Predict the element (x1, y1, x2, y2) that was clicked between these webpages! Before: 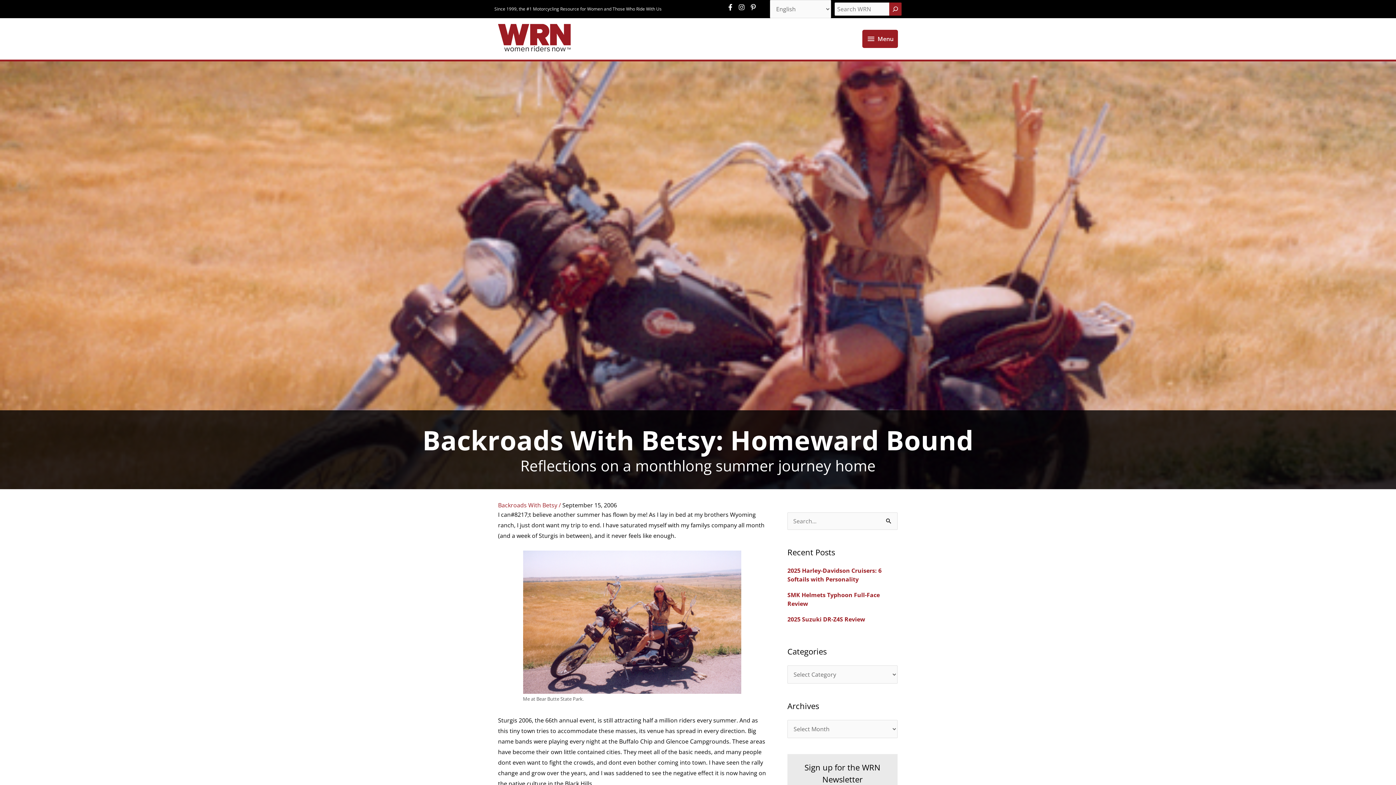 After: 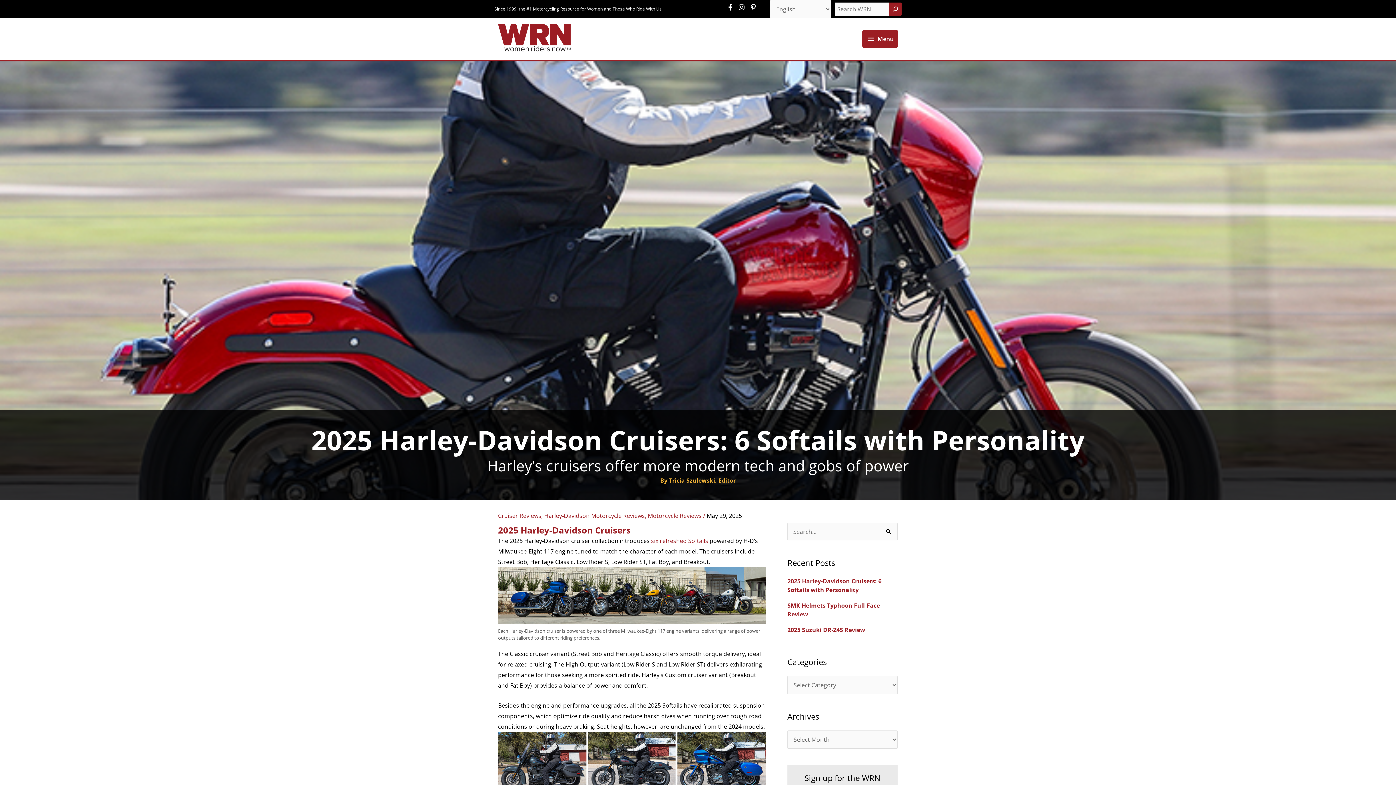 Action: bbox: (787, 566, 881, 583) label: 2025 Harley-Davidson Cruisers: 6 Softails with Personality